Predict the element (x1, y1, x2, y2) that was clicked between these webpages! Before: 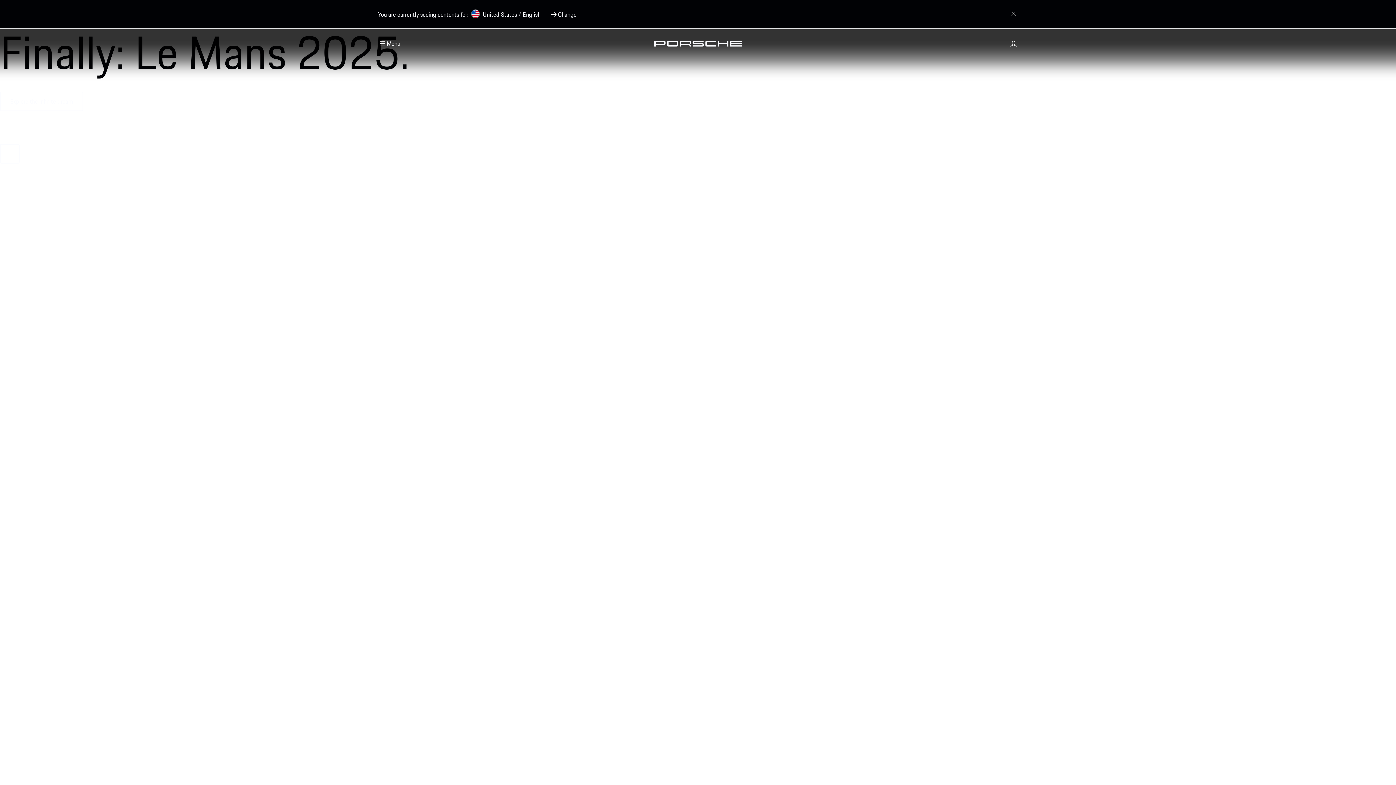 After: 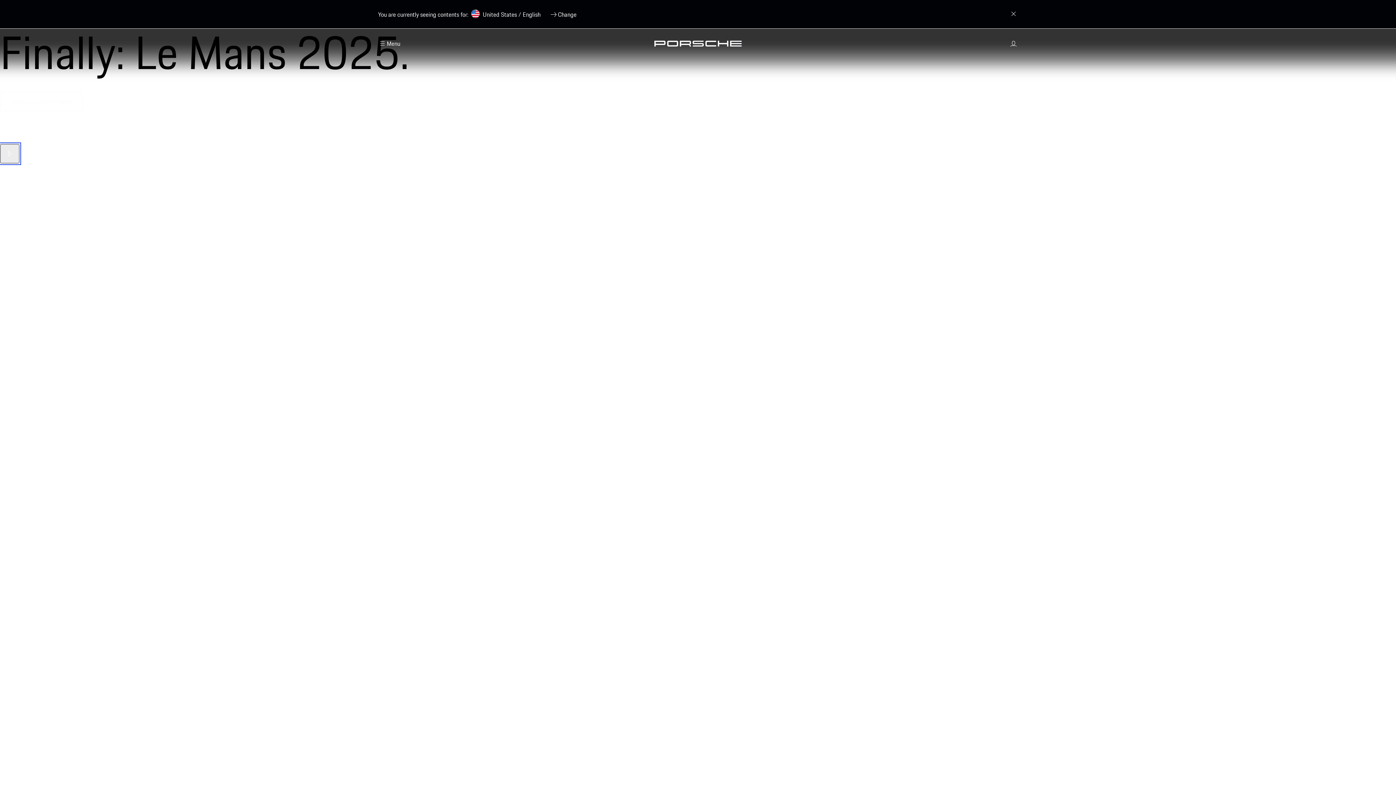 Action: label: Pause Video bbox: (0, 144, 19, 163)